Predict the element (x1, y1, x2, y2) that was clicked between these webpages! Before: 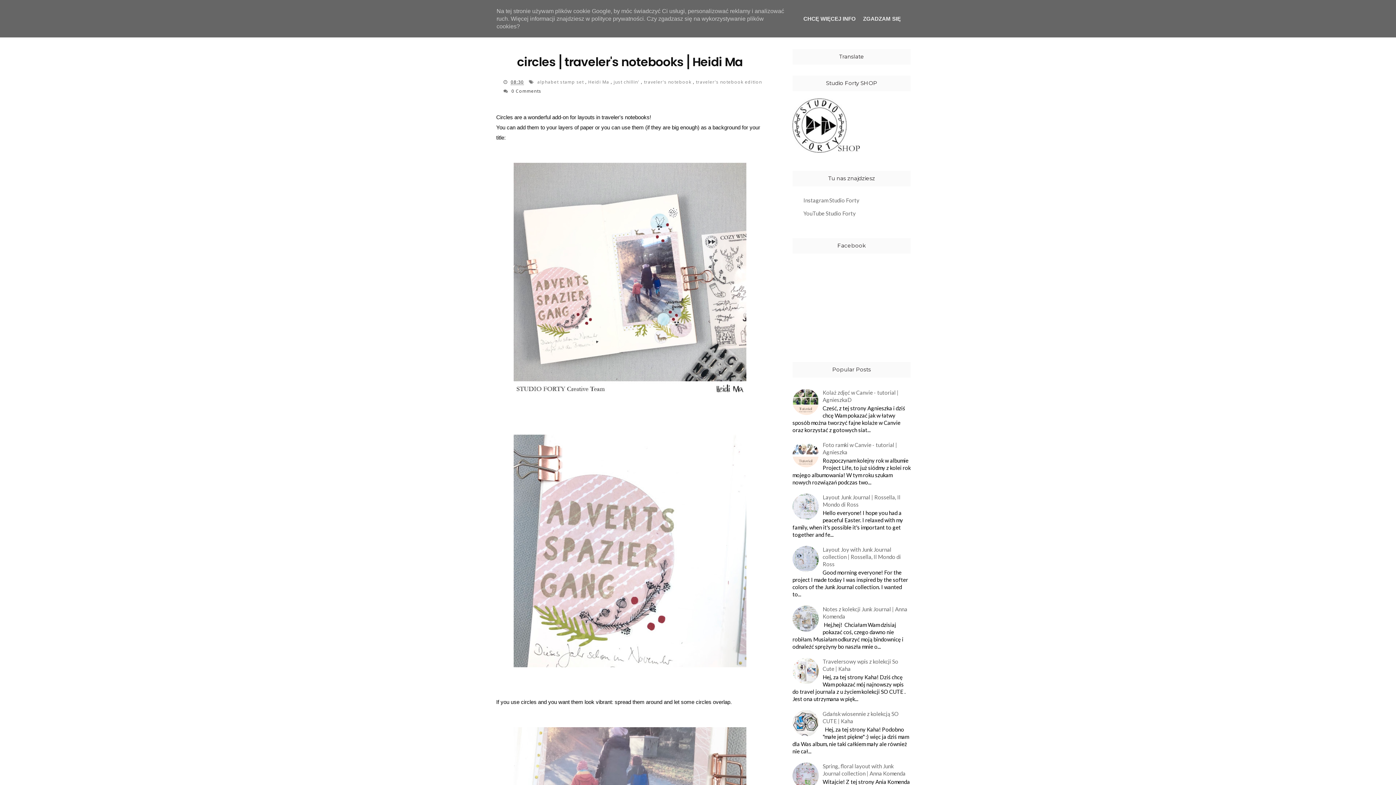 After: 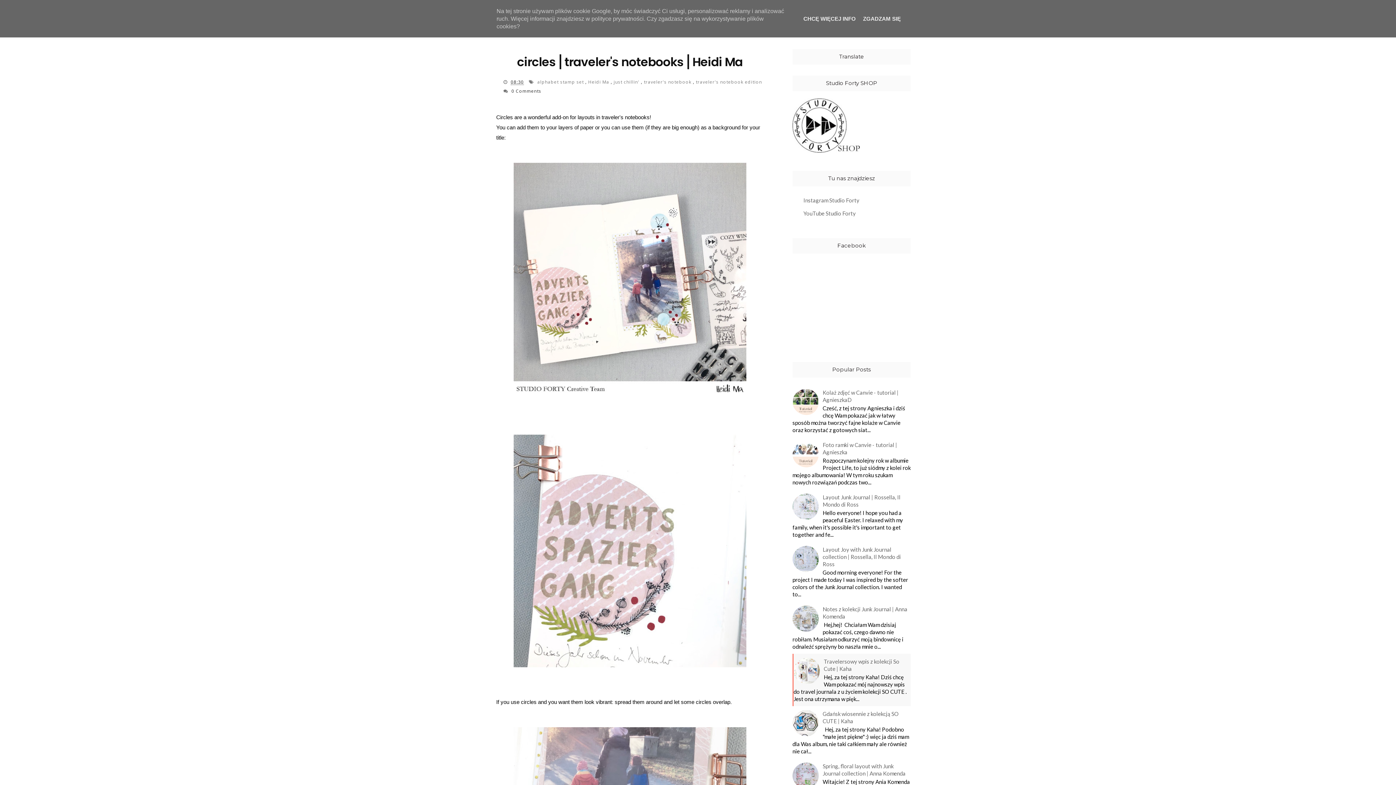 Action: bbox: (792, 658, 821, 684)